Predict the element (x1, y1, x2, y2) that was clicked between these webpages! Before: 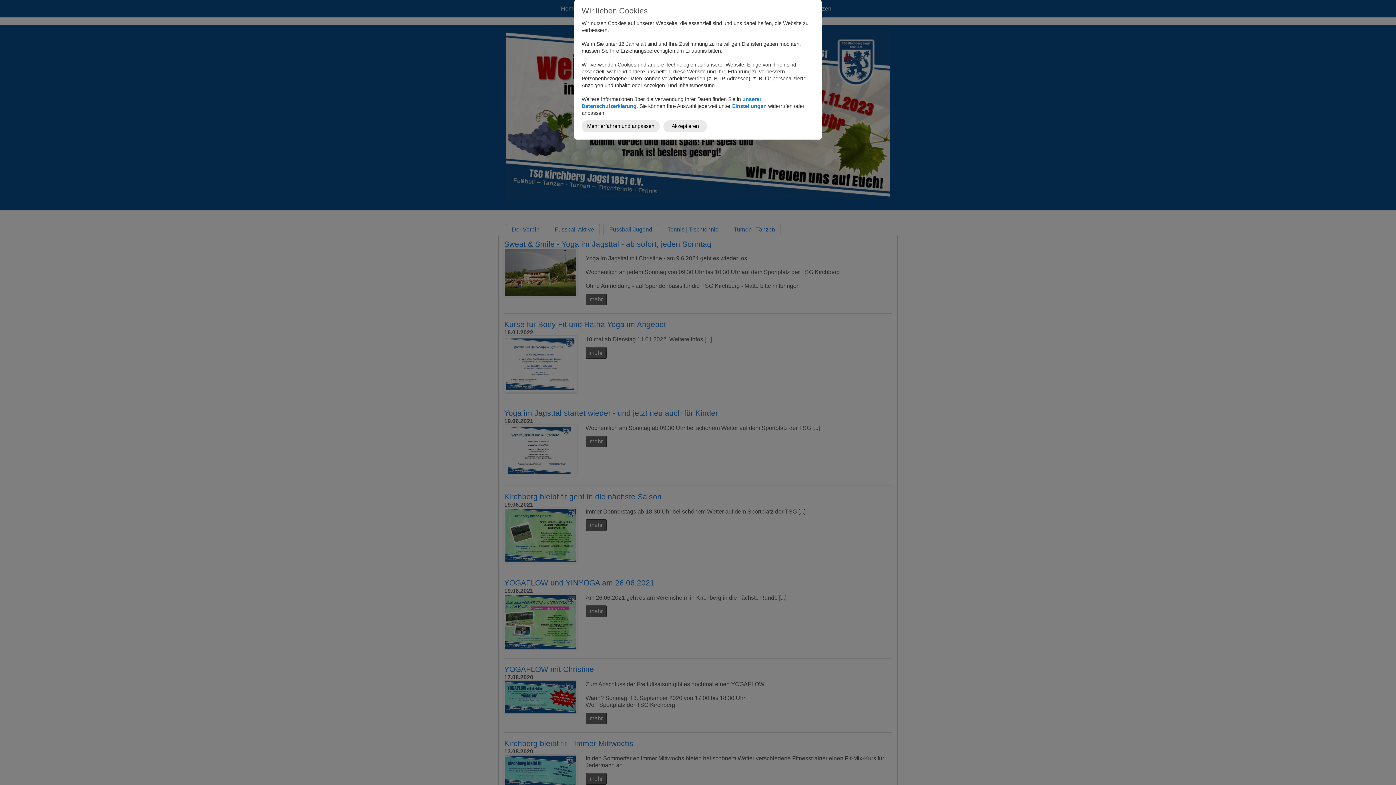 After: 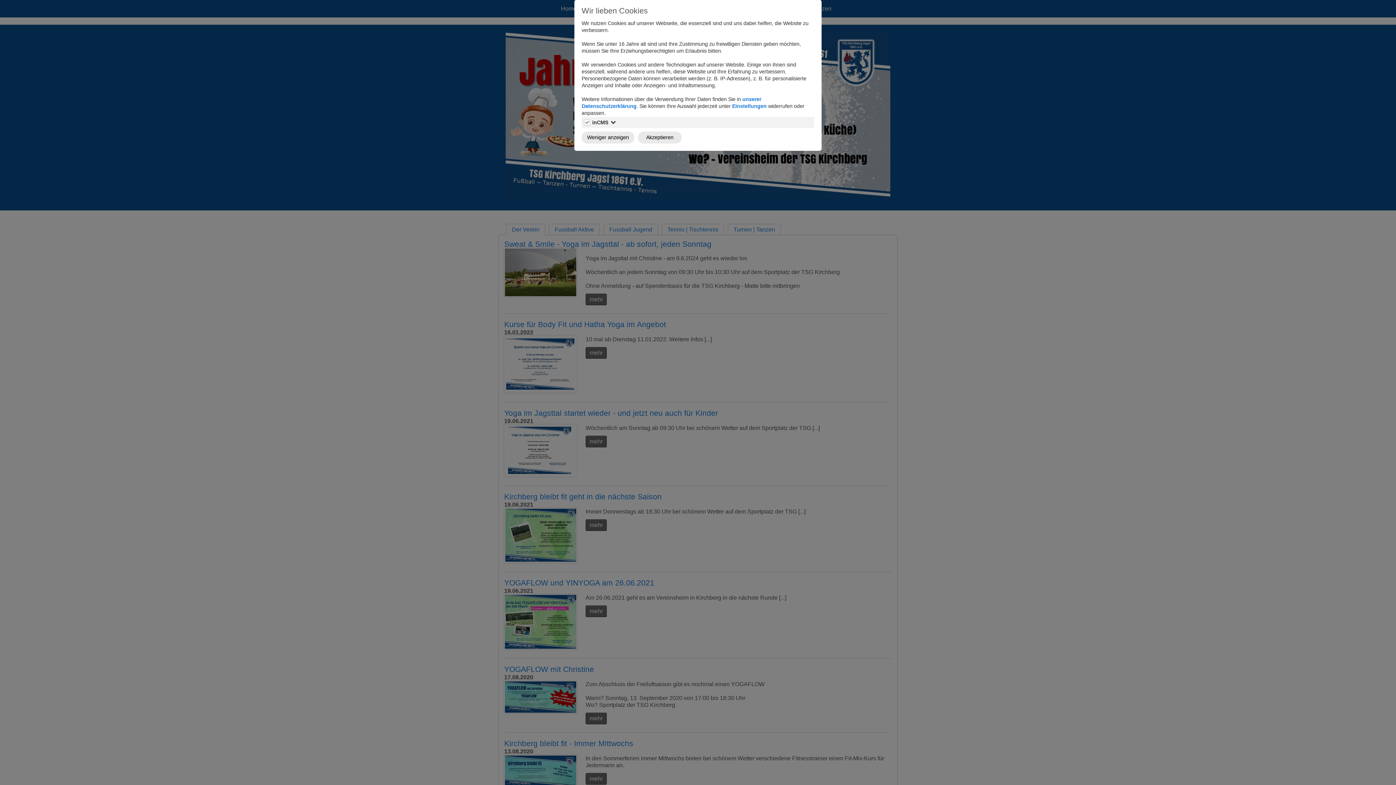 Action: bbox: (581, 120, 660, 132) label: Mehr erfahren und anpassen